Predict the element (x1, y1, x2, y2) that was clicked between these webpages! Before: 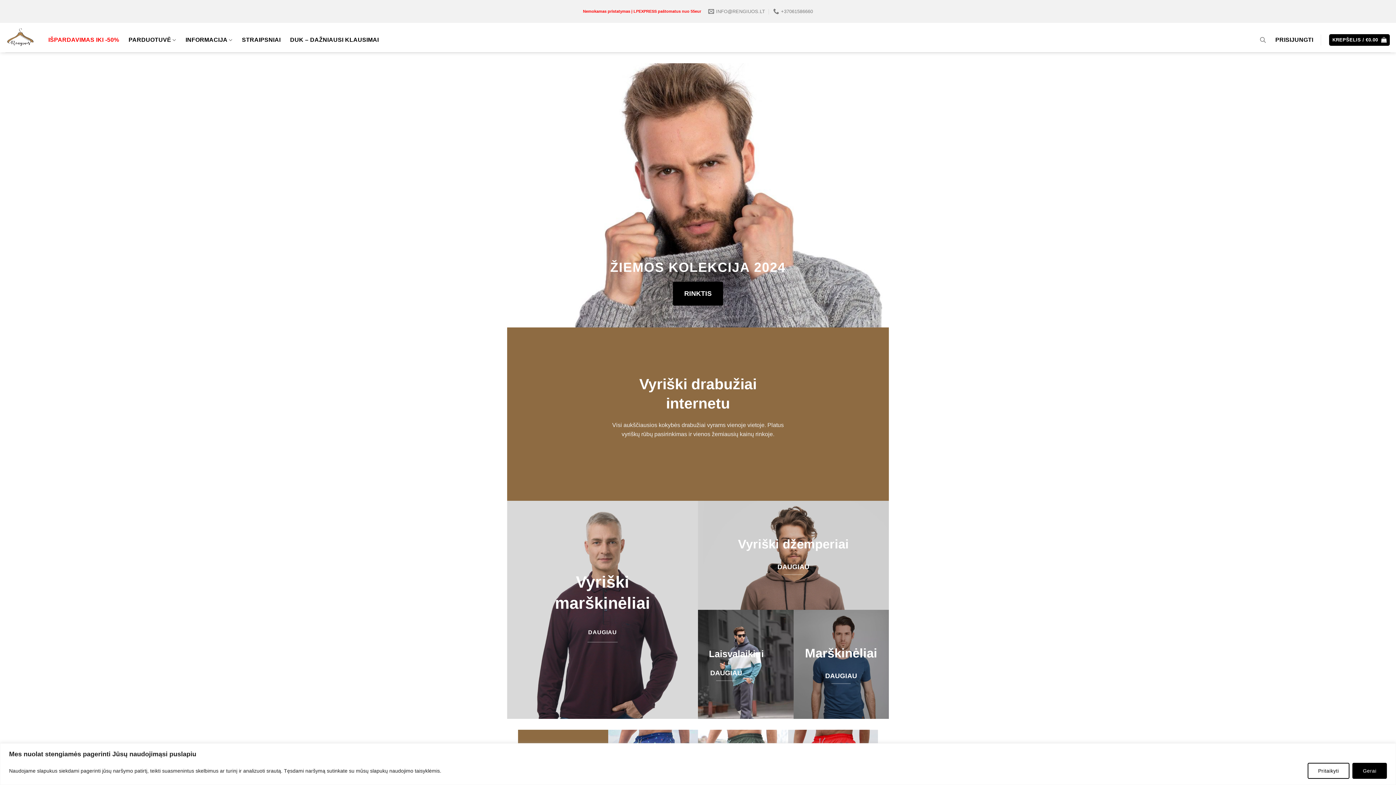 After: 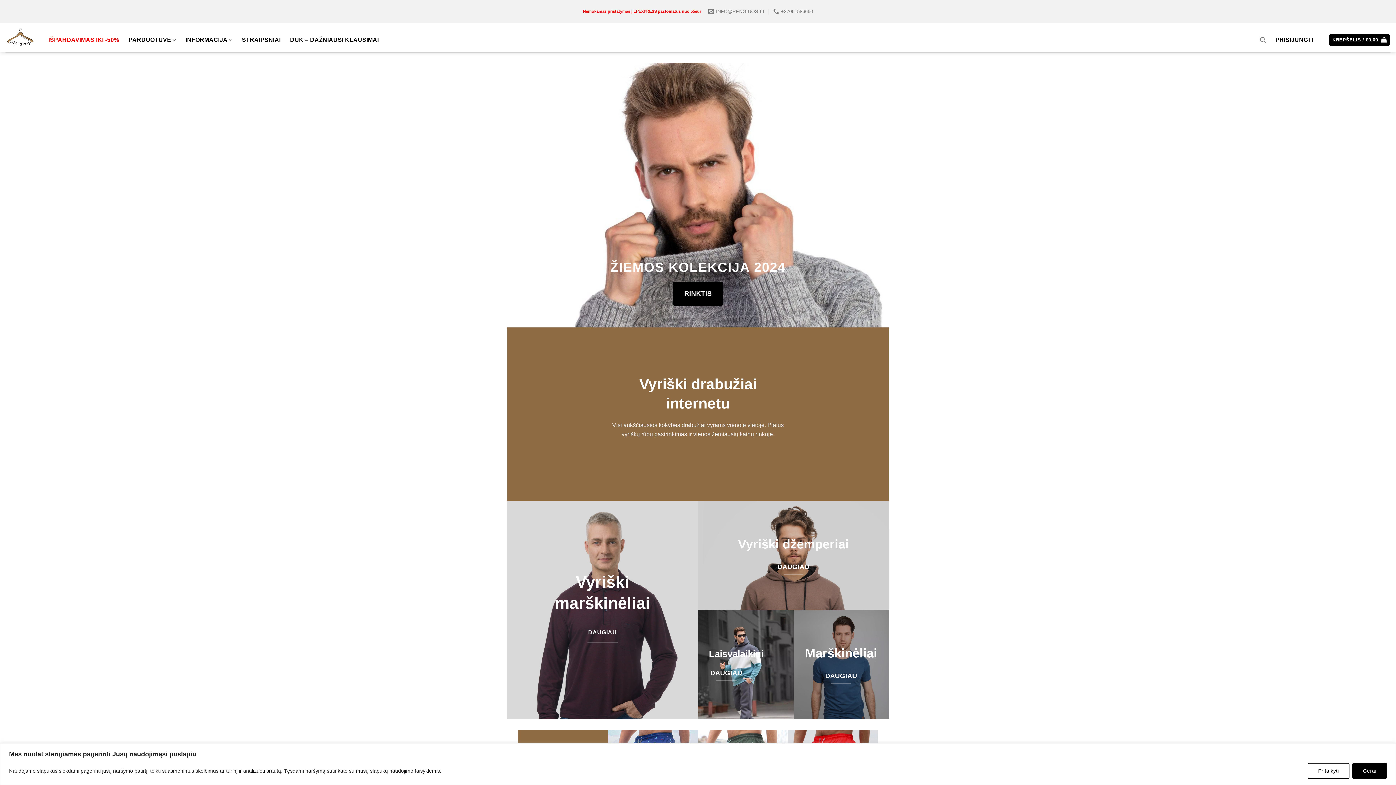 Action: bbox: (5, 22, 37, 52)